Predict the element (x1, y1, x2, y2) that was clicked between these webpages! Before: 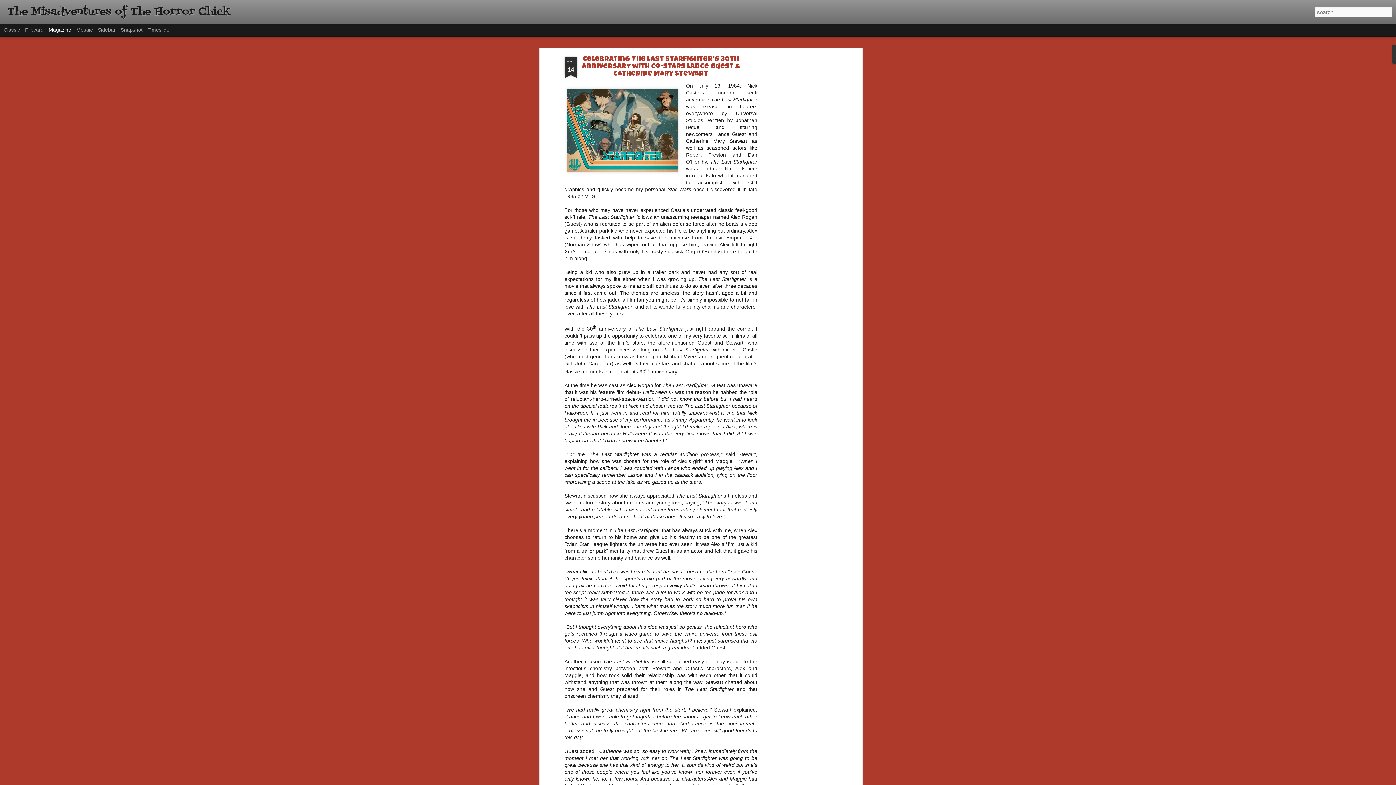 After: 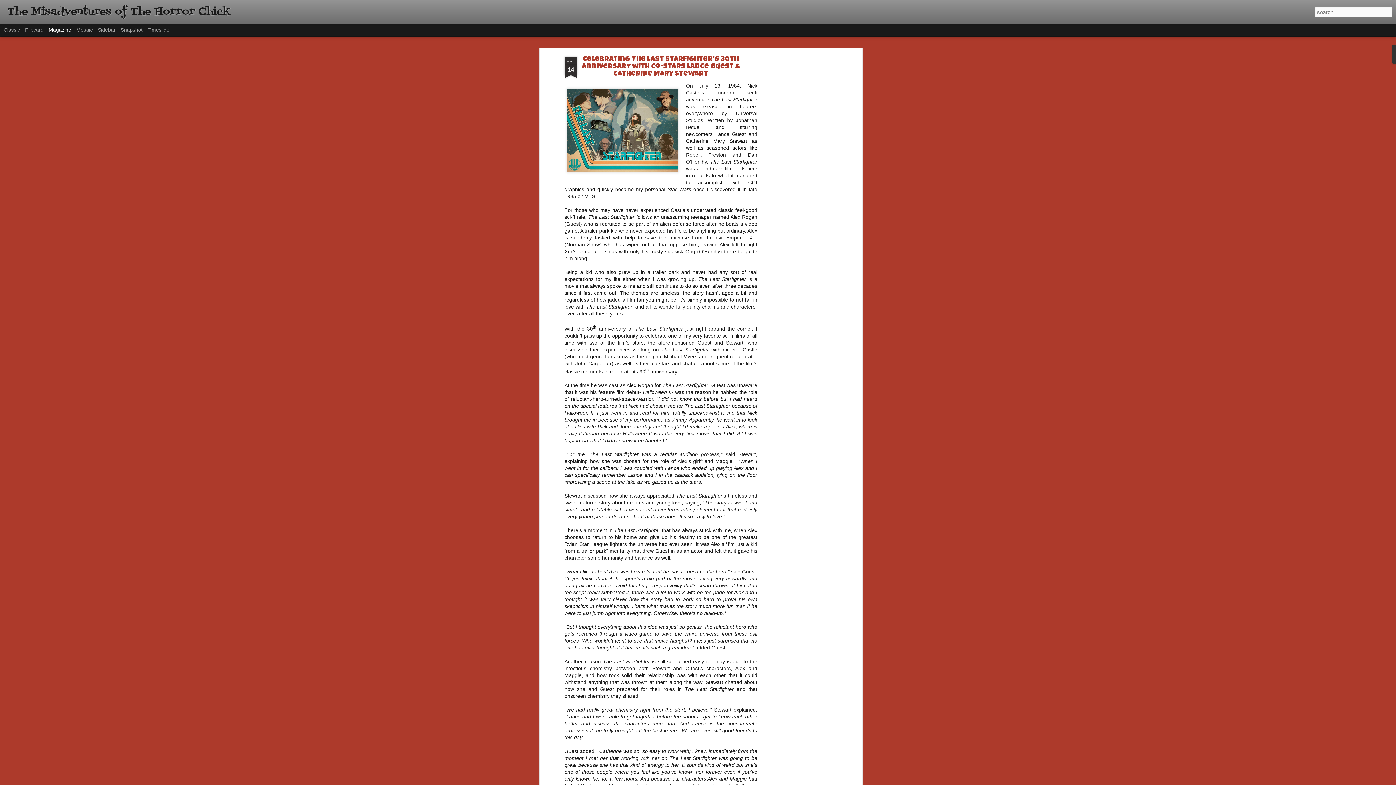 Action: bbox: (48, 26, 71, 32) label: Magazine